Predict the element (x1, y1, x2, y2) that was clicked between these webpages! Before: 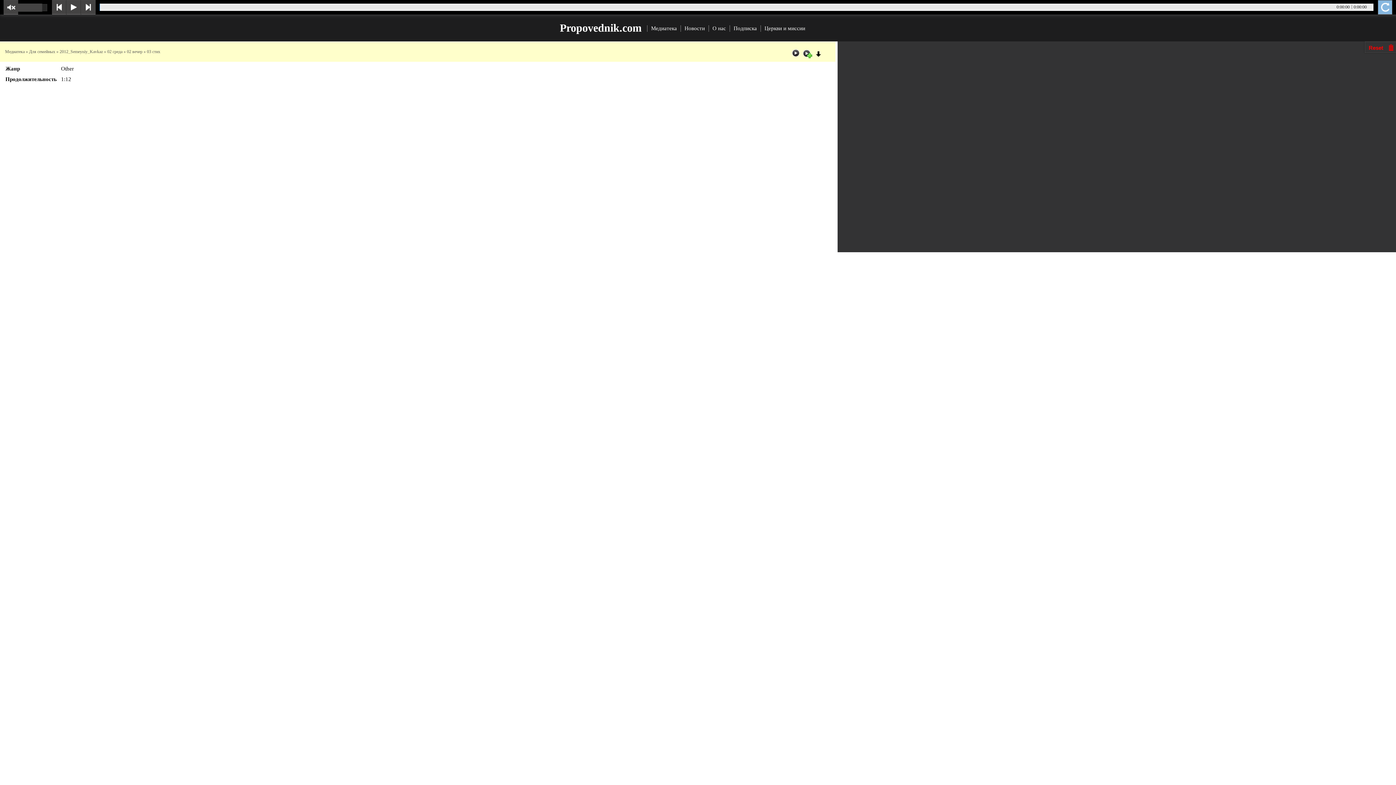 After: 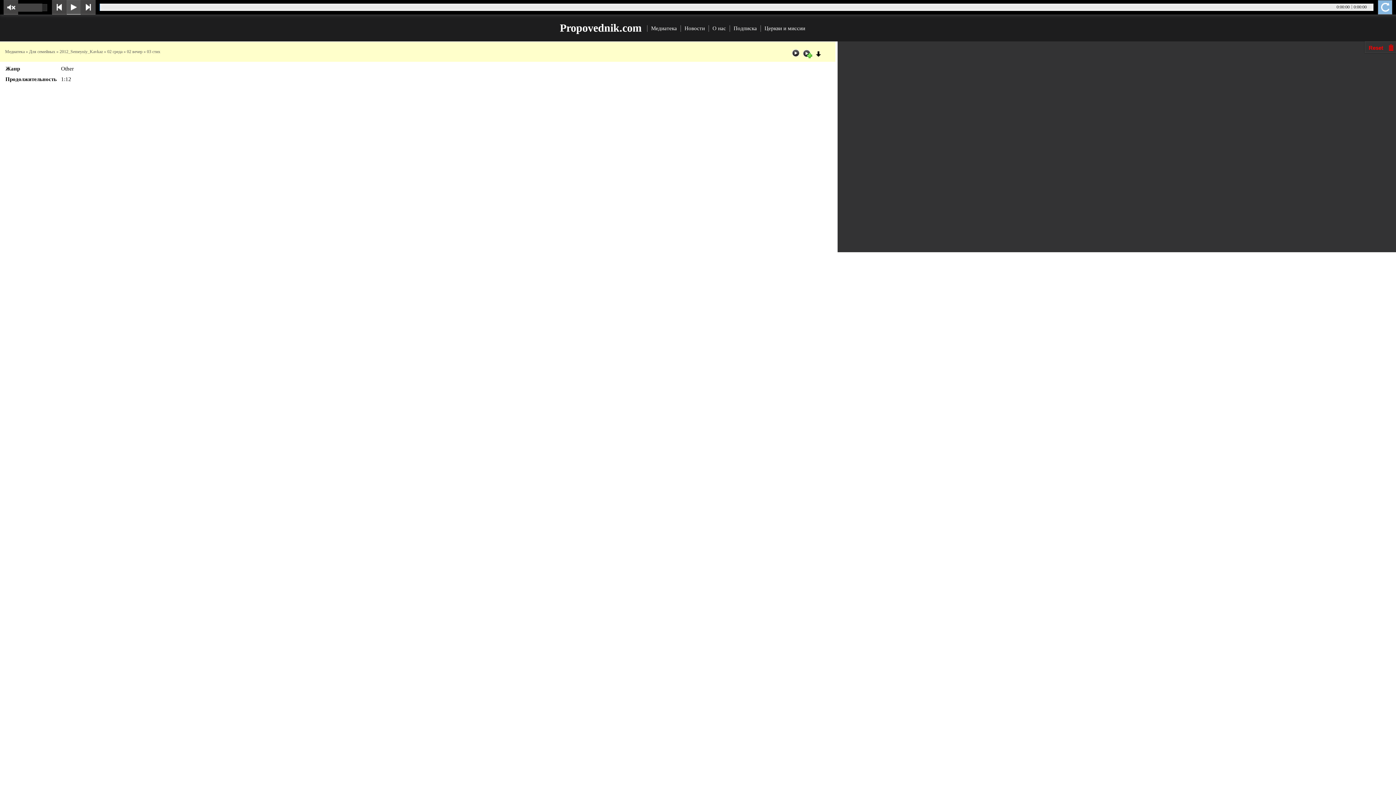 Action: bbox: (66, 0, 81, 14)